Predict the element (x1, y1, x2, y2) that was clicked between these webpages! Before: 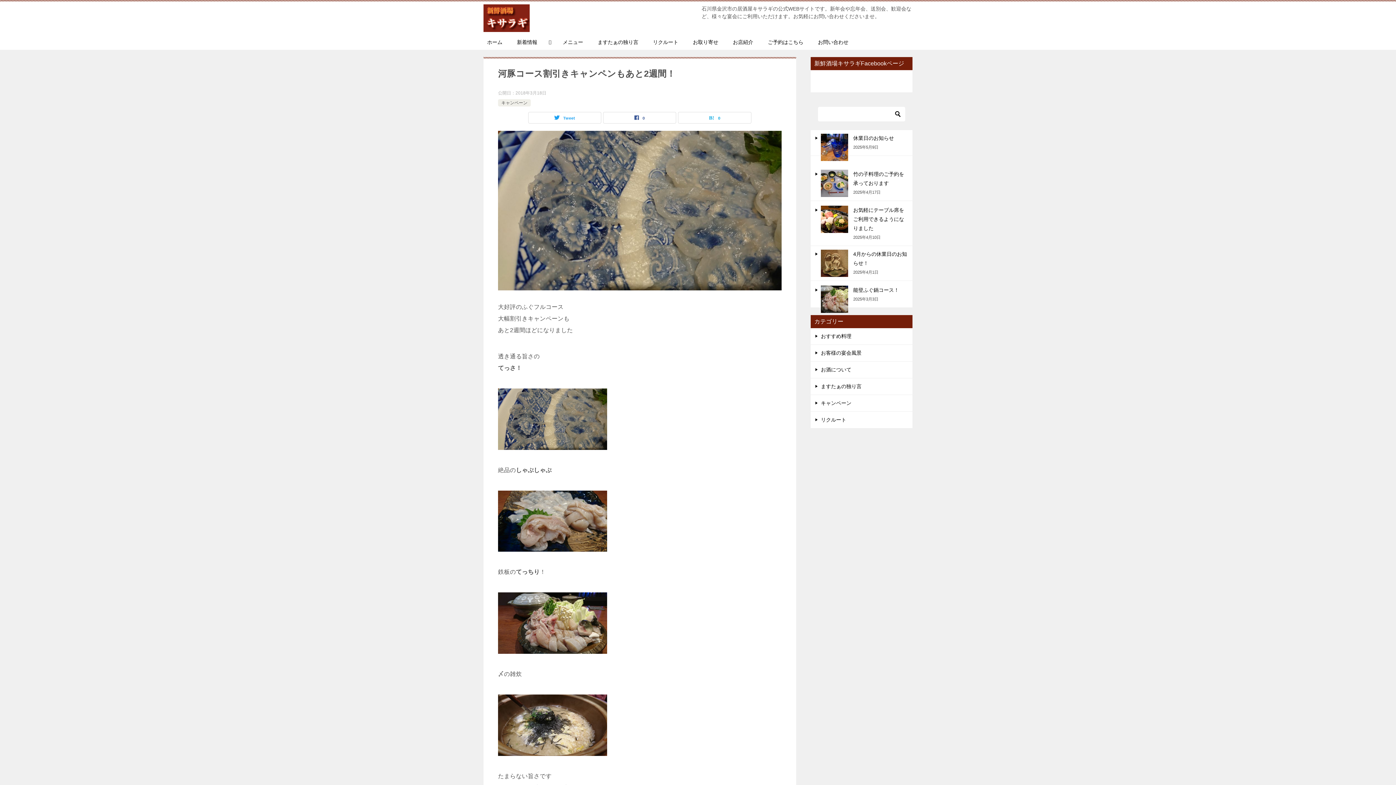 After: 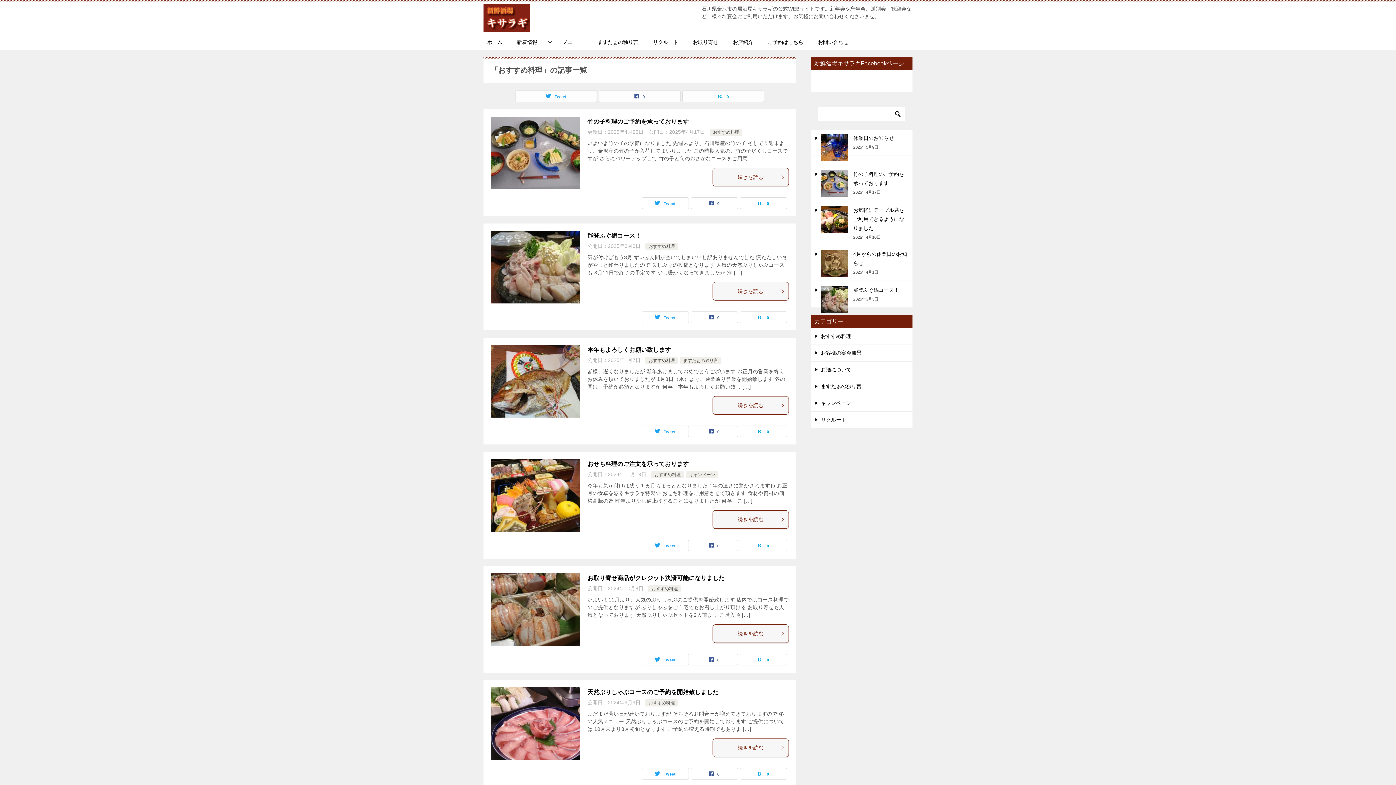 Action: bbox: (810, 328, 912, 344) label: おすすめ料理